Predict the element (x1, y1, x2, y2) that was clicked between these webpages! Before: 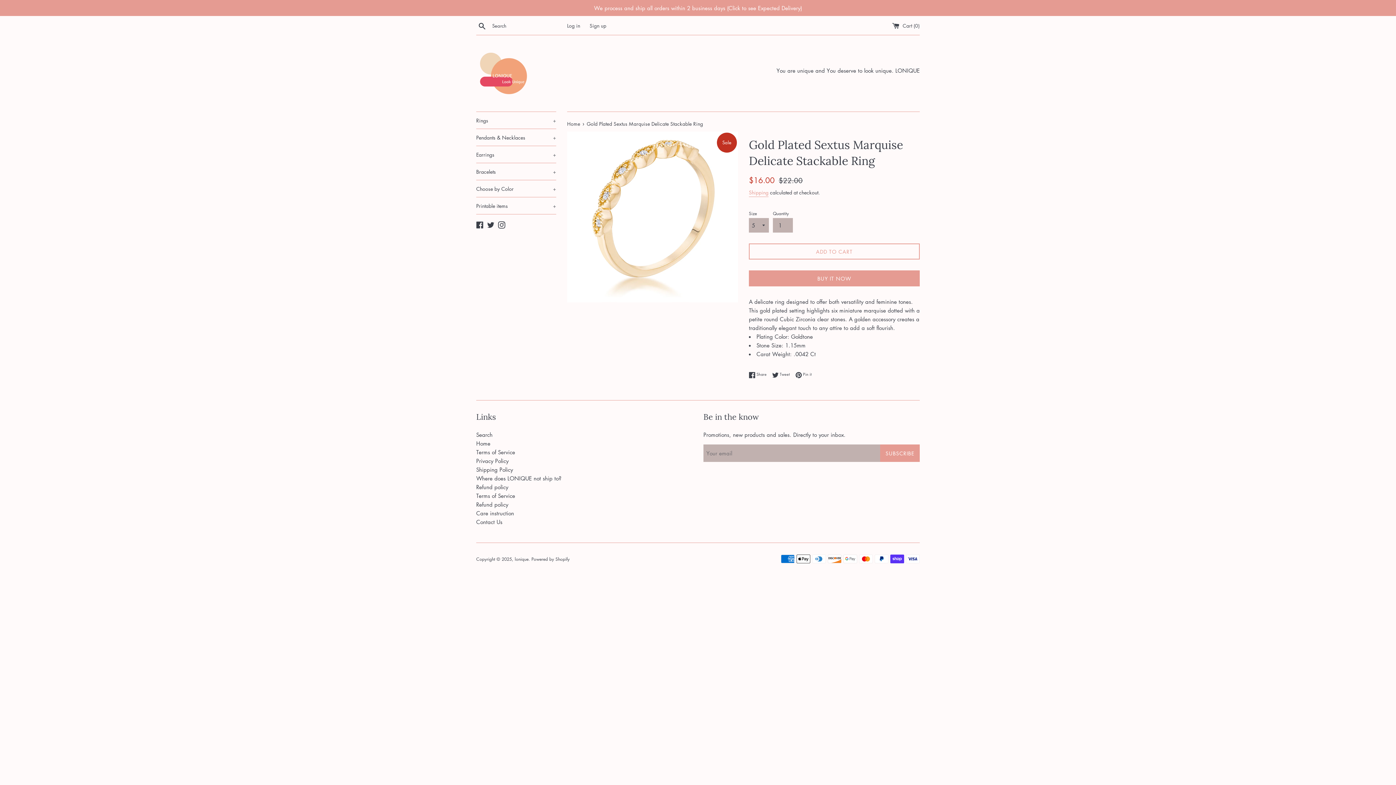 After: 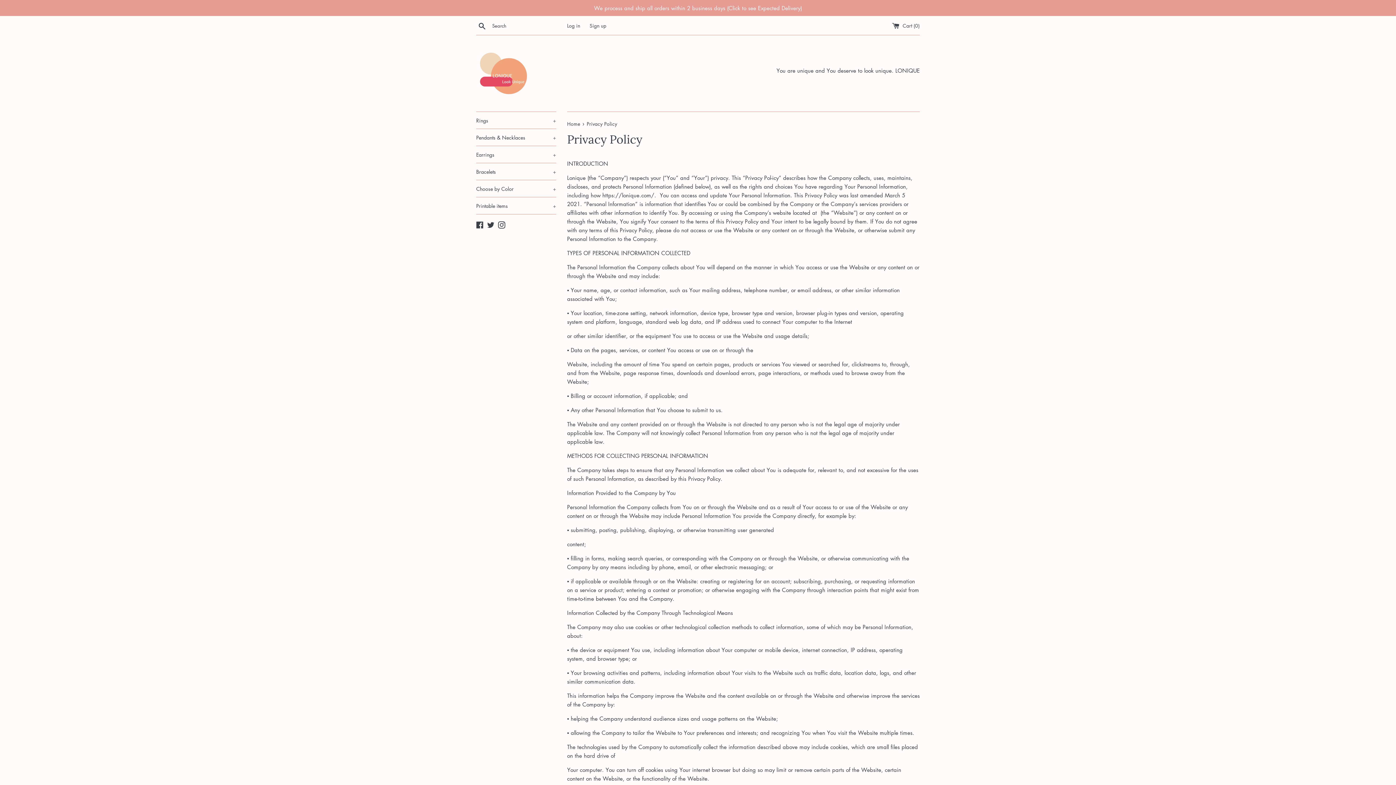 Action: bbox: (476, 457, 508, 464) label: Privacy Policy